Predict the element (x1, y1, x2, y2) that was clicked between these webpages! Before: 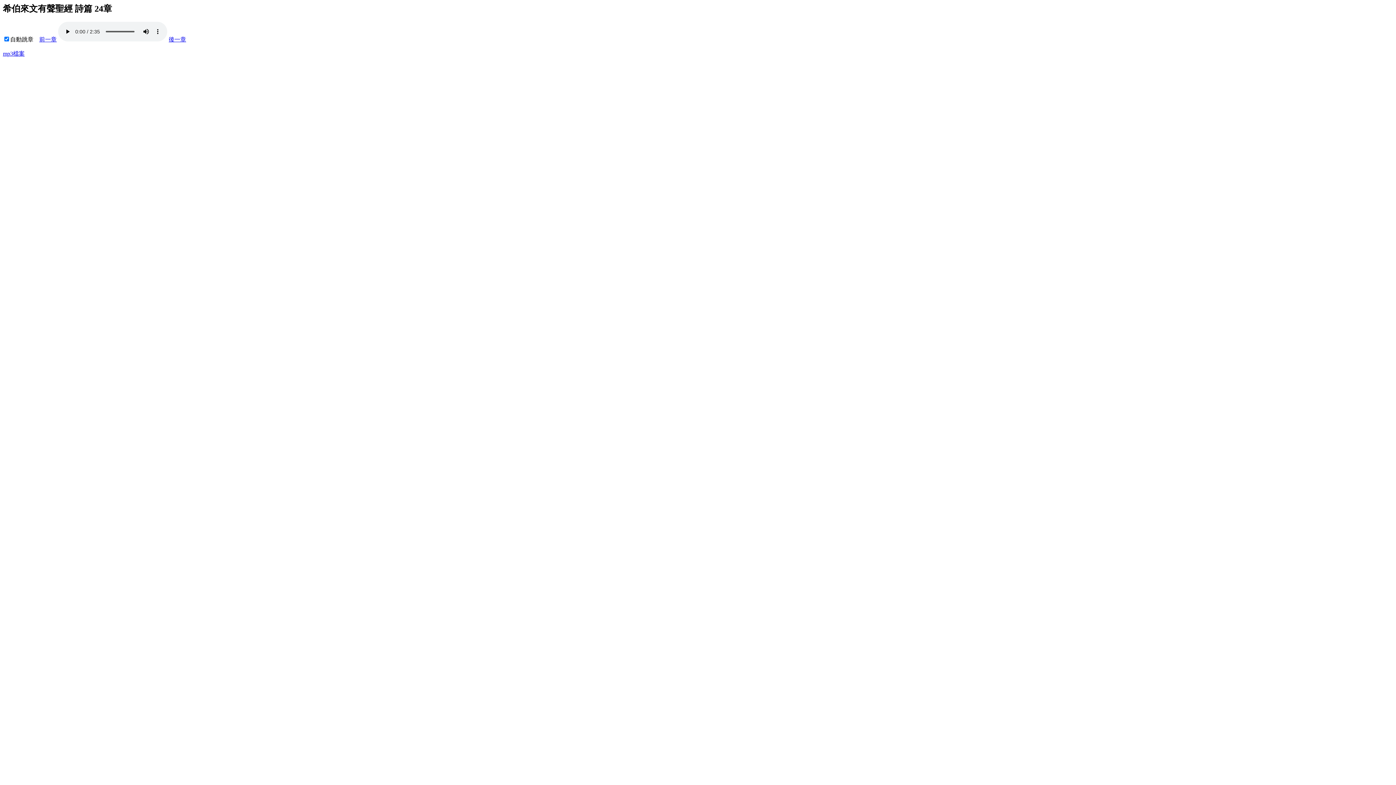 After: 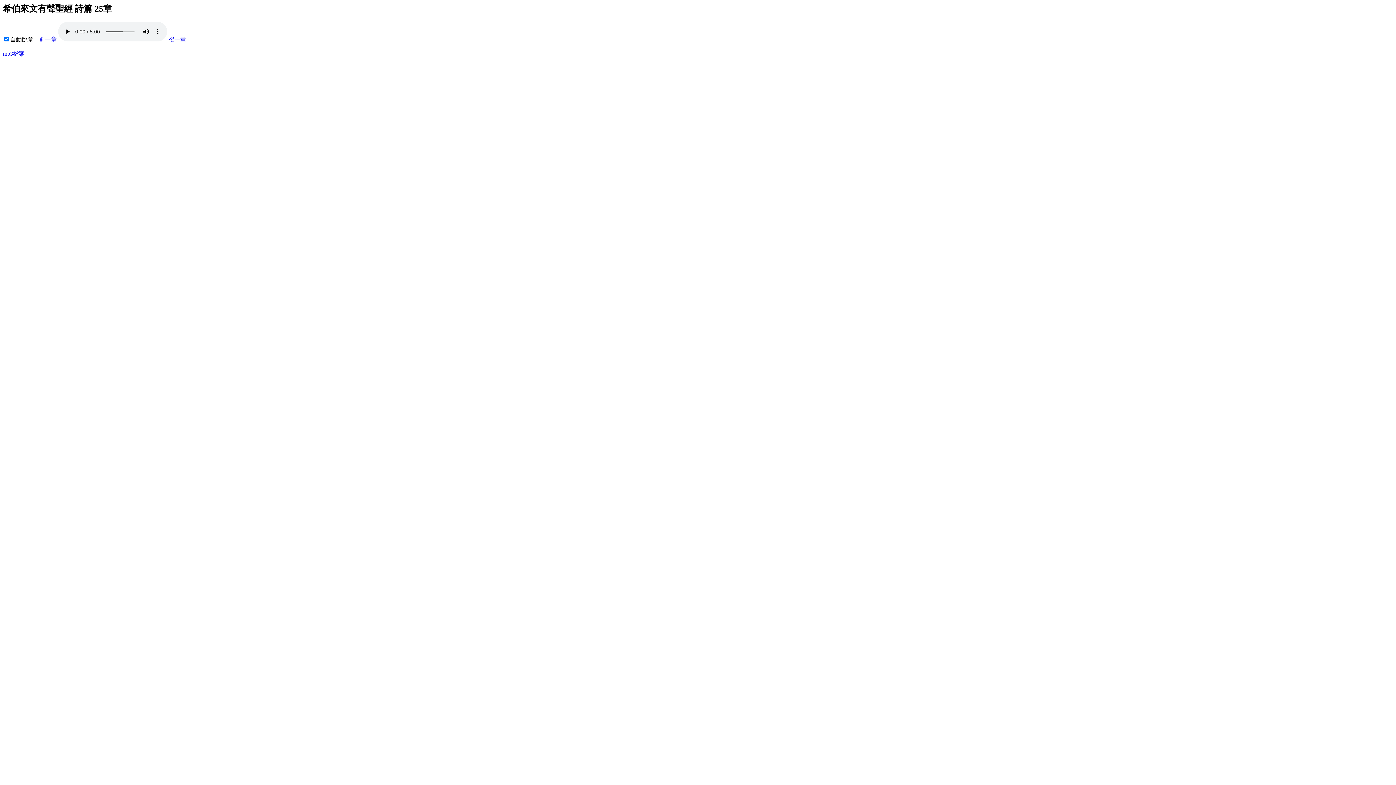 Action: label: 後一章 bbox: (168, 36, 186, 42)